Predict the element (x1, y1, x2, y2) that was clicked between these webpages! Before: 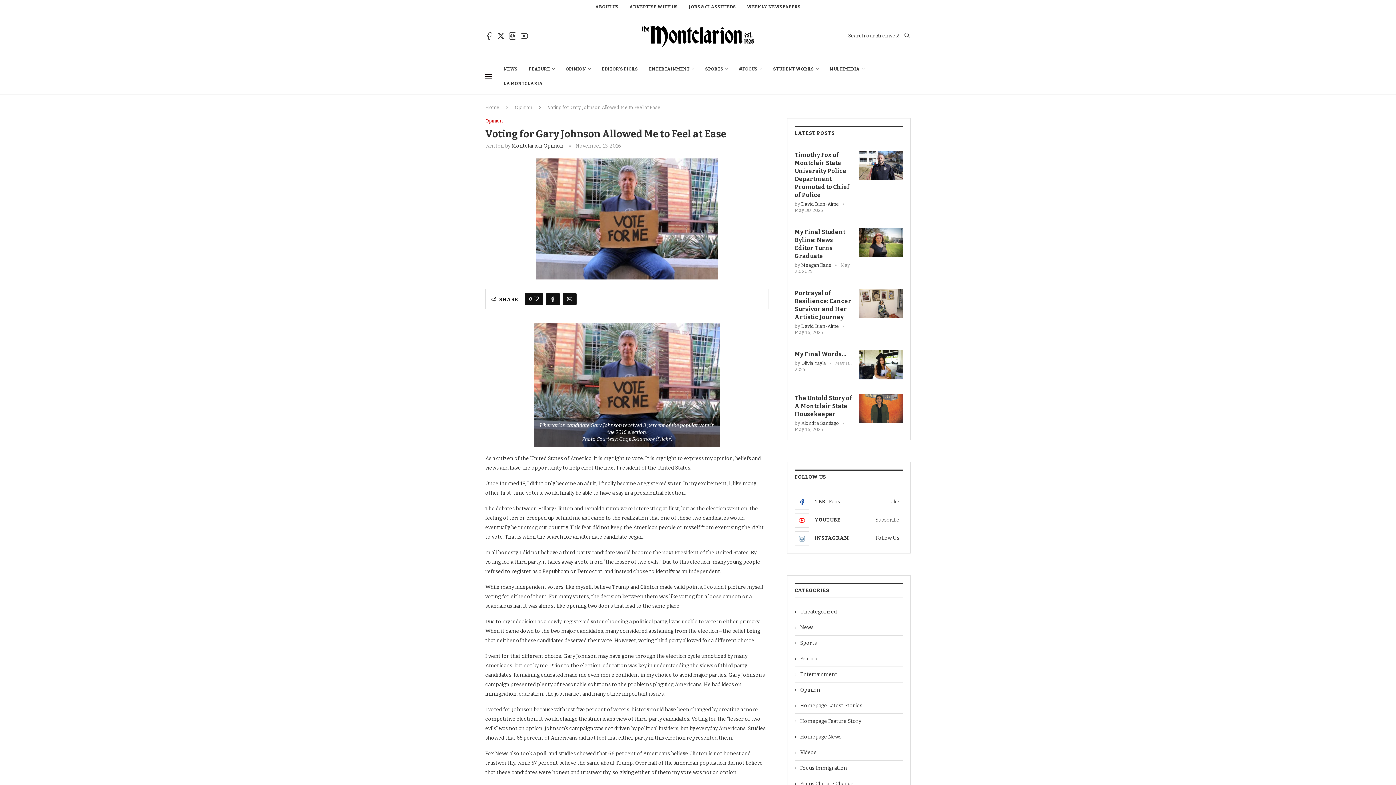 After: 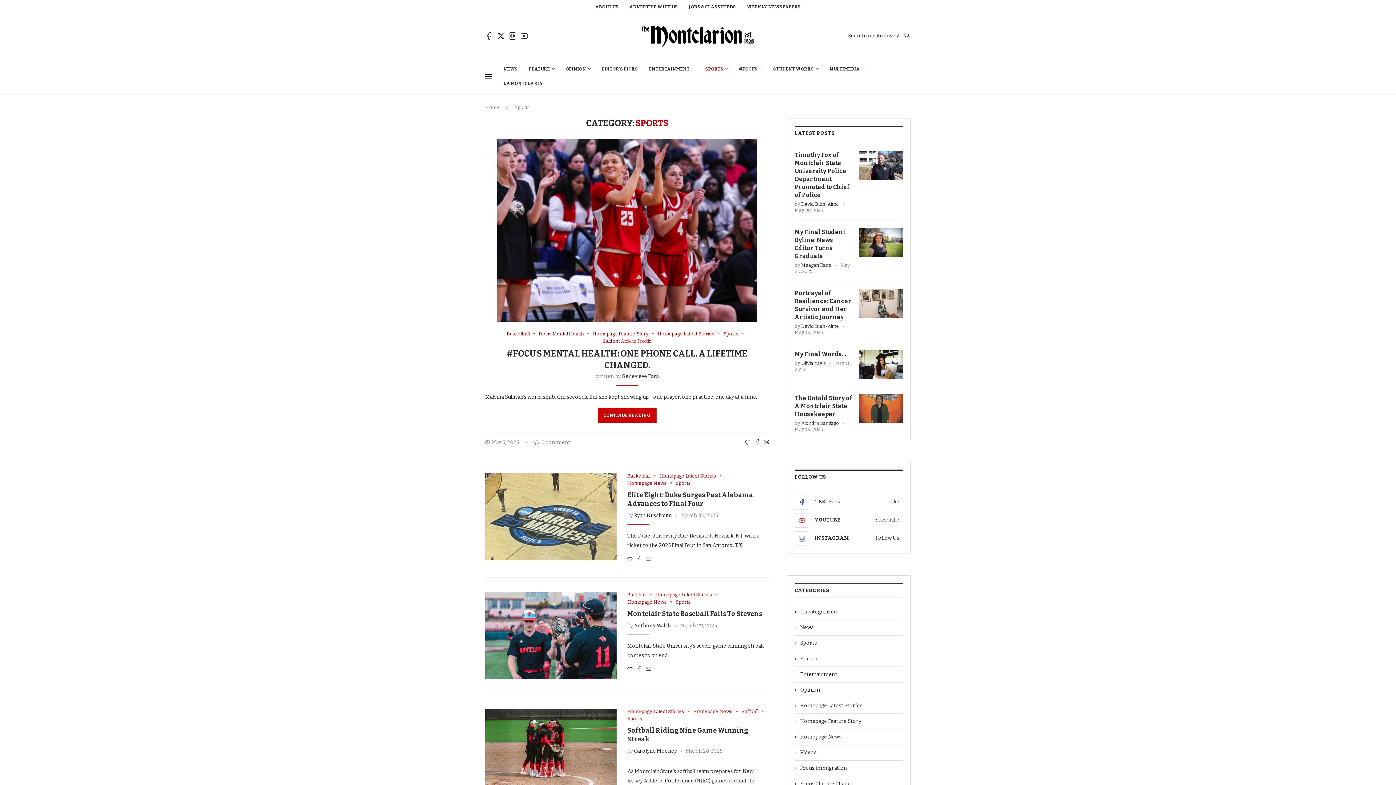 Action: bbox: (794, 639, 903, 646) label: Sports